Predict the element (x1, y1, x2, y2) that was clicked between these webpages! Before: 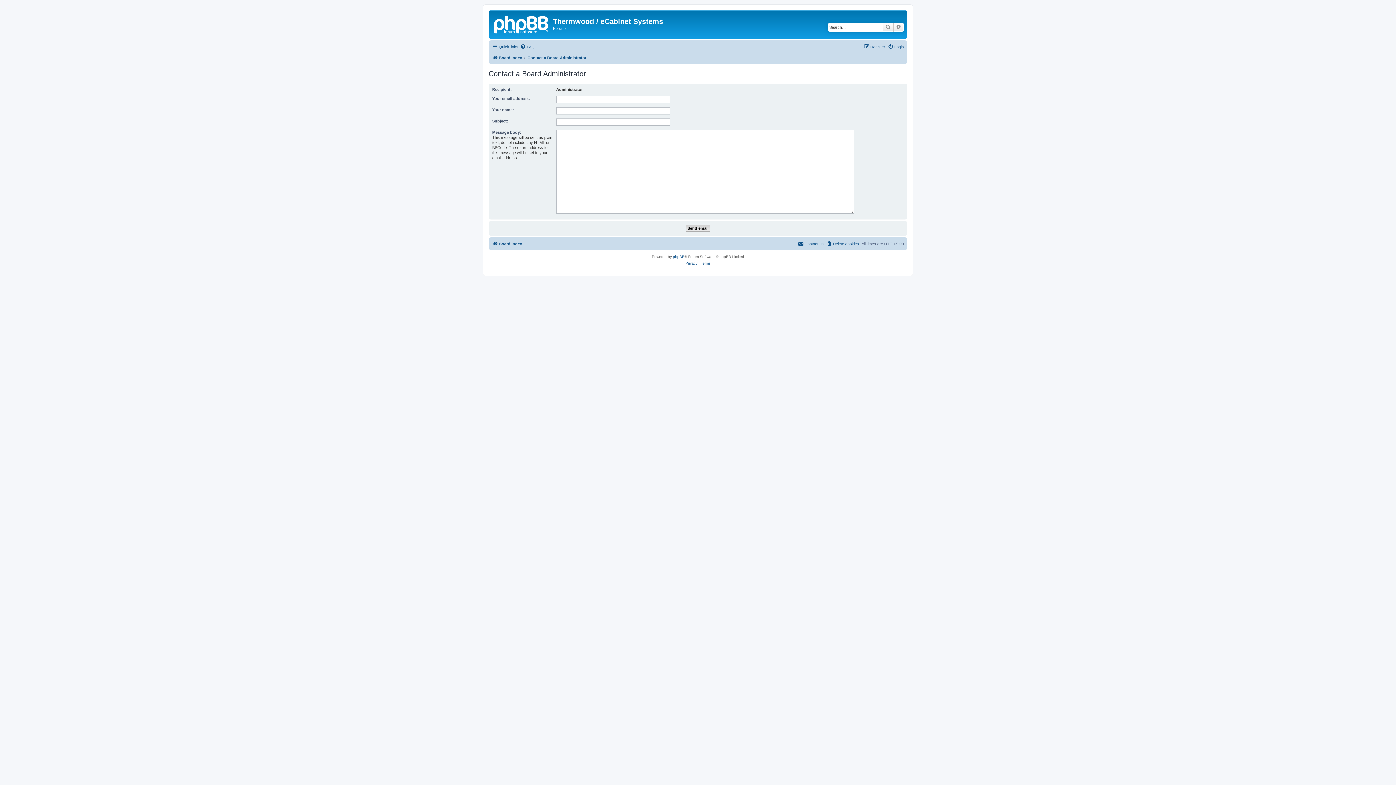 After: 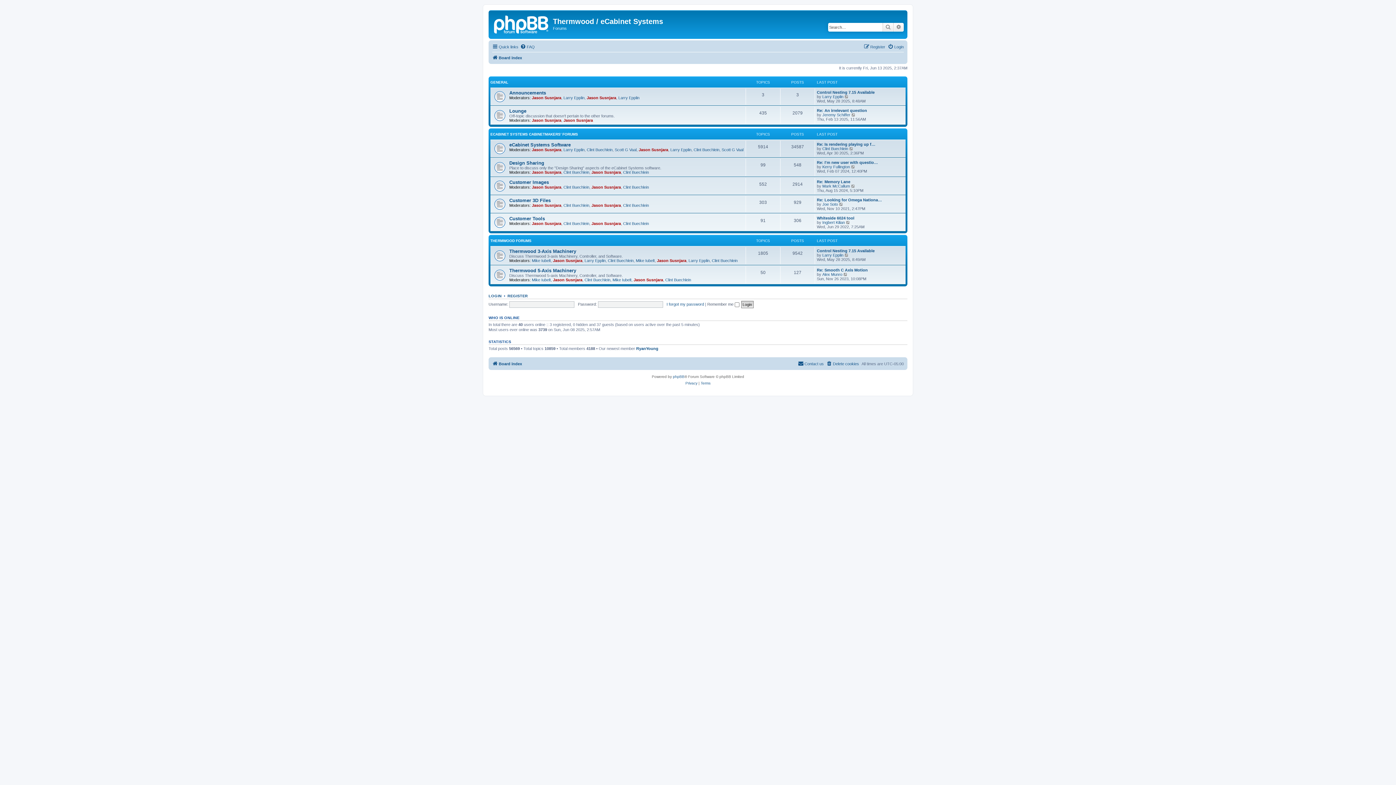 Action: label: Board index bbox: (492, 53, 522, 62)